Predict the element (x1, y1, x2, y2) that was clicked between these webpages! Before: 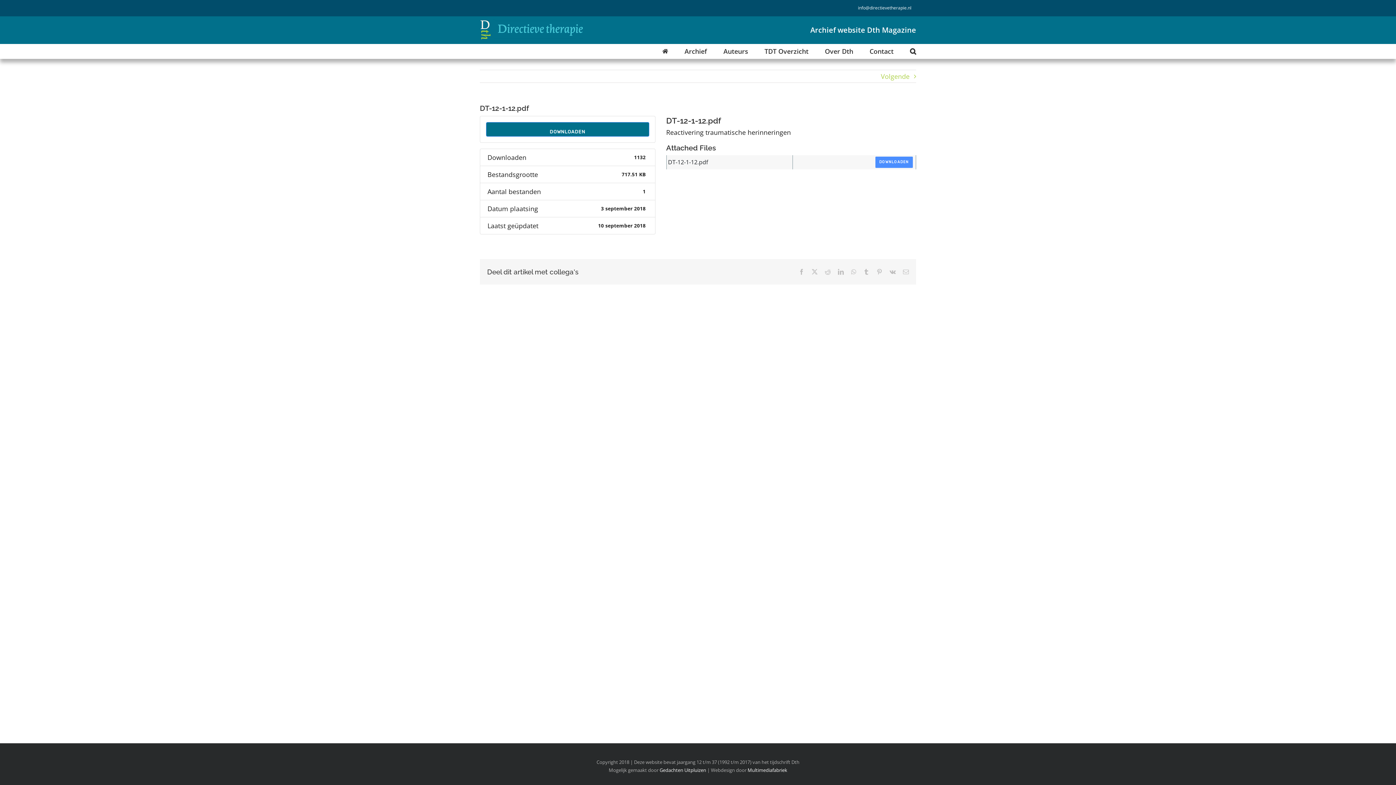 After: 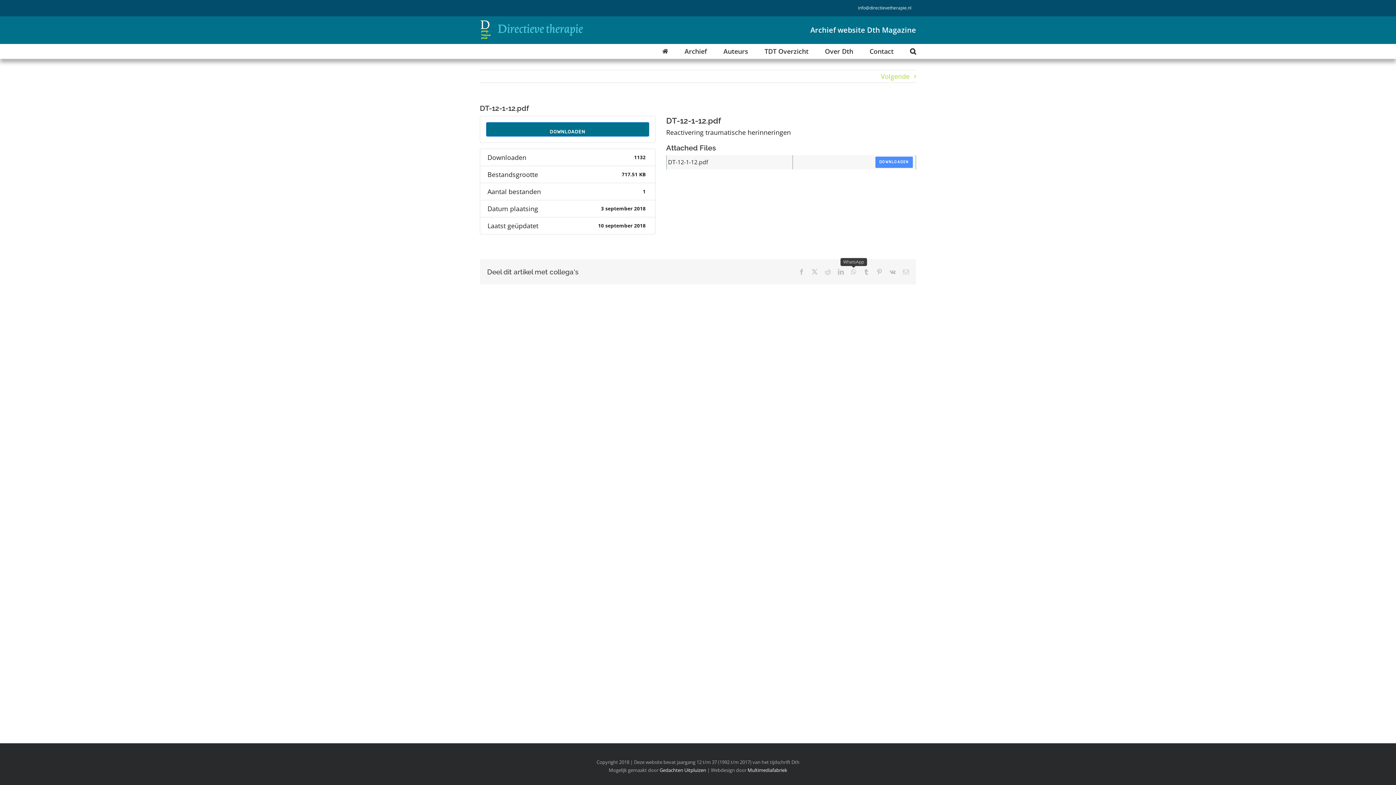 Action: bbox: (851, 269, 856, 274) label: WhatsApp